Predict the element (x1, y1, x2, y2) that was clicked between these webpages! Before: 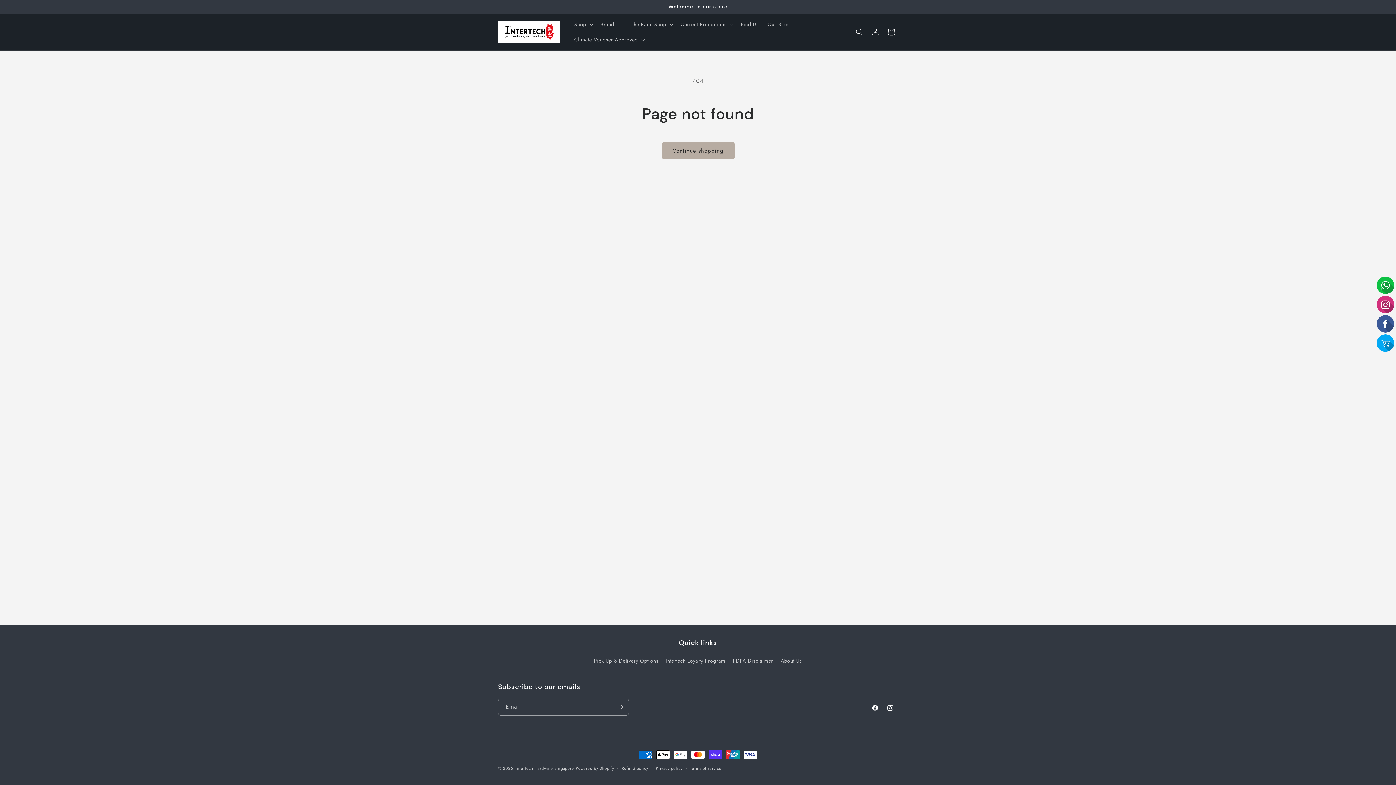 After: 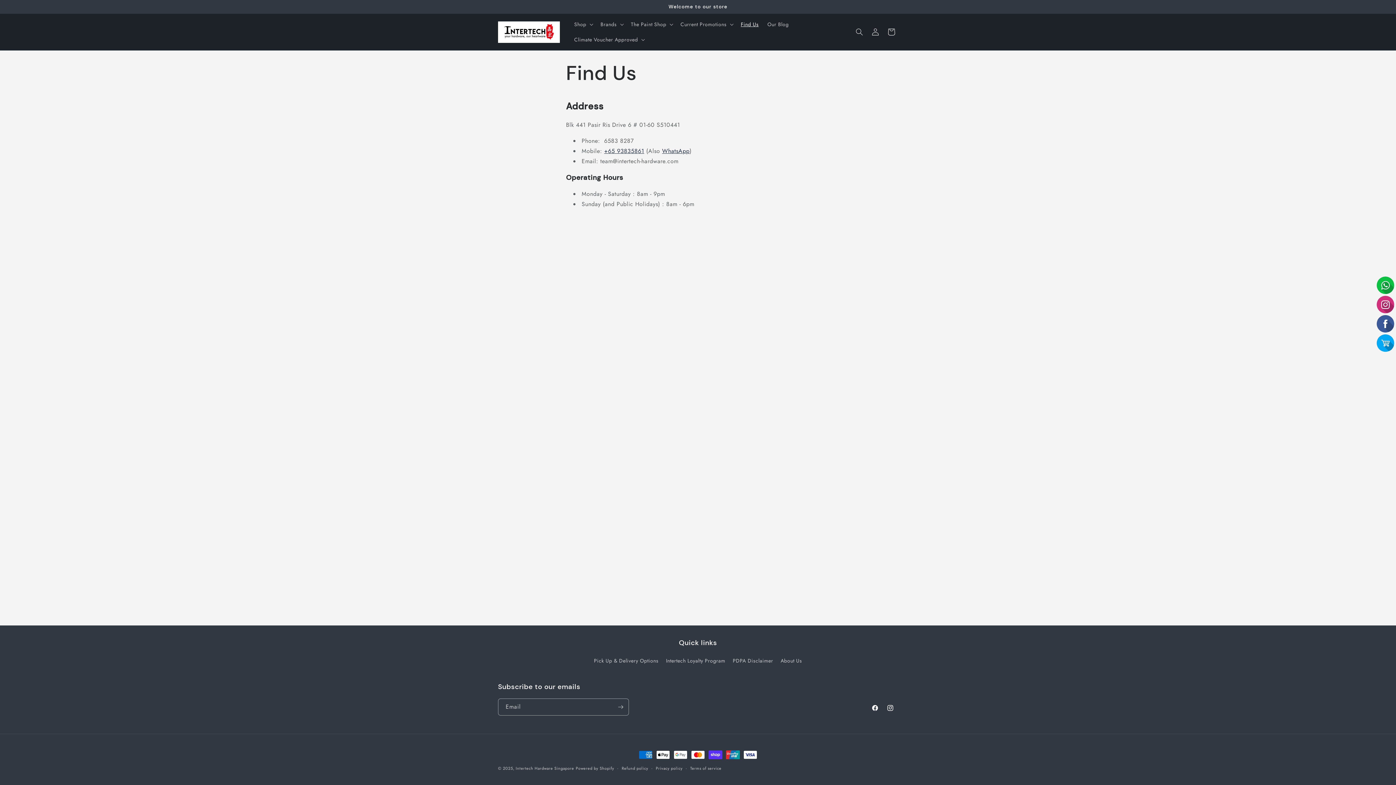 Action: label: Find Us bbox: (736, 16, 763, 32)